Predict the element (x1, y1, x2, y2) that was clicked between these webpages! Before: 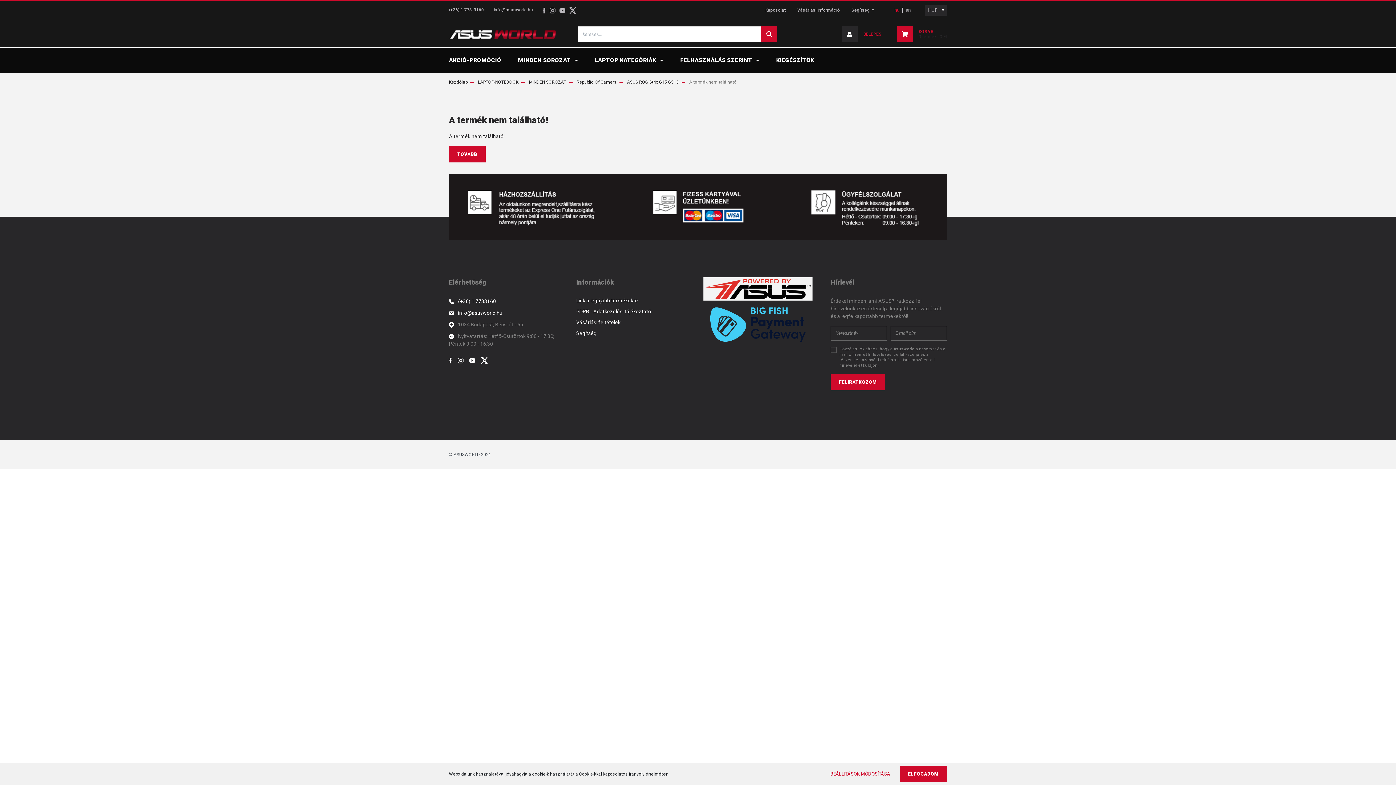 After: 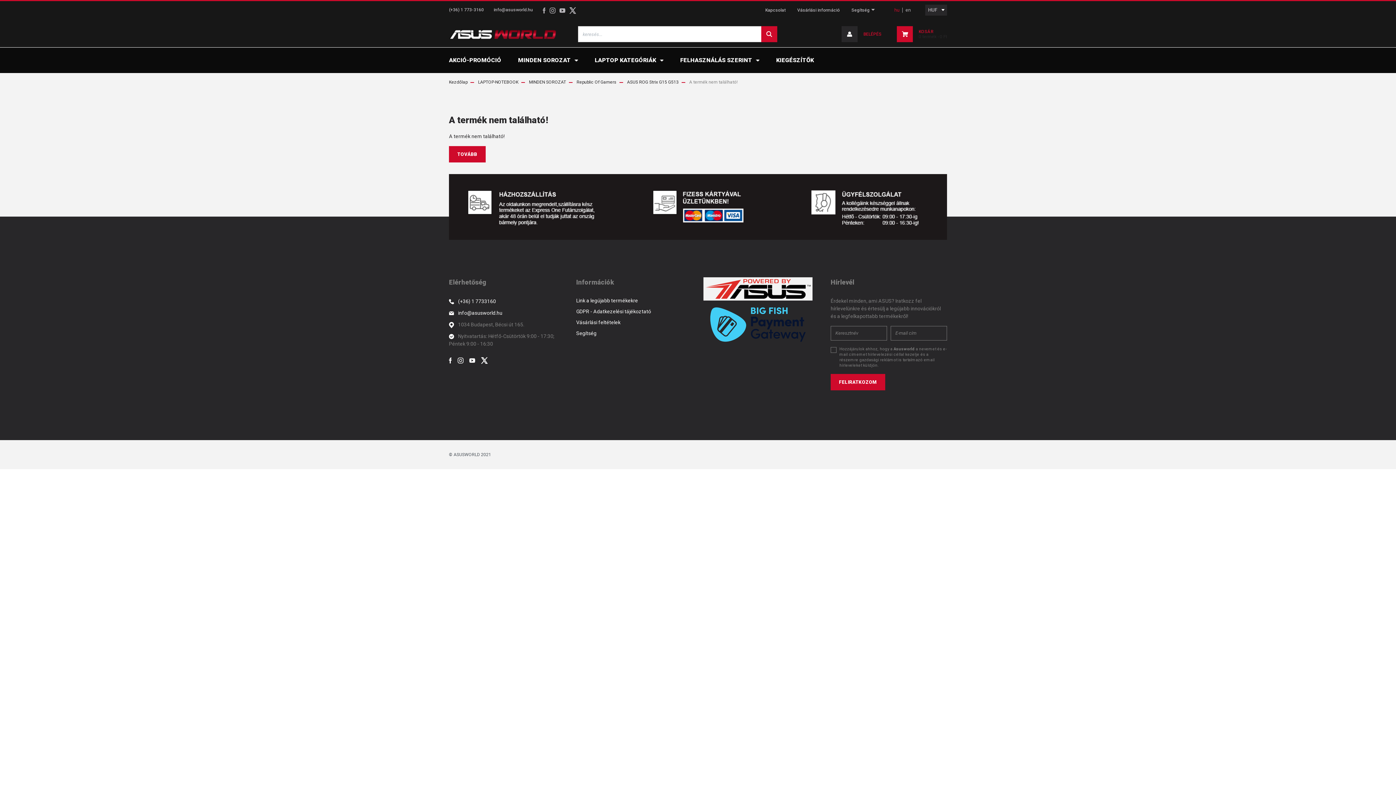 Action: label: ELFOGADOM bbox: (899, 766, 947, 782)